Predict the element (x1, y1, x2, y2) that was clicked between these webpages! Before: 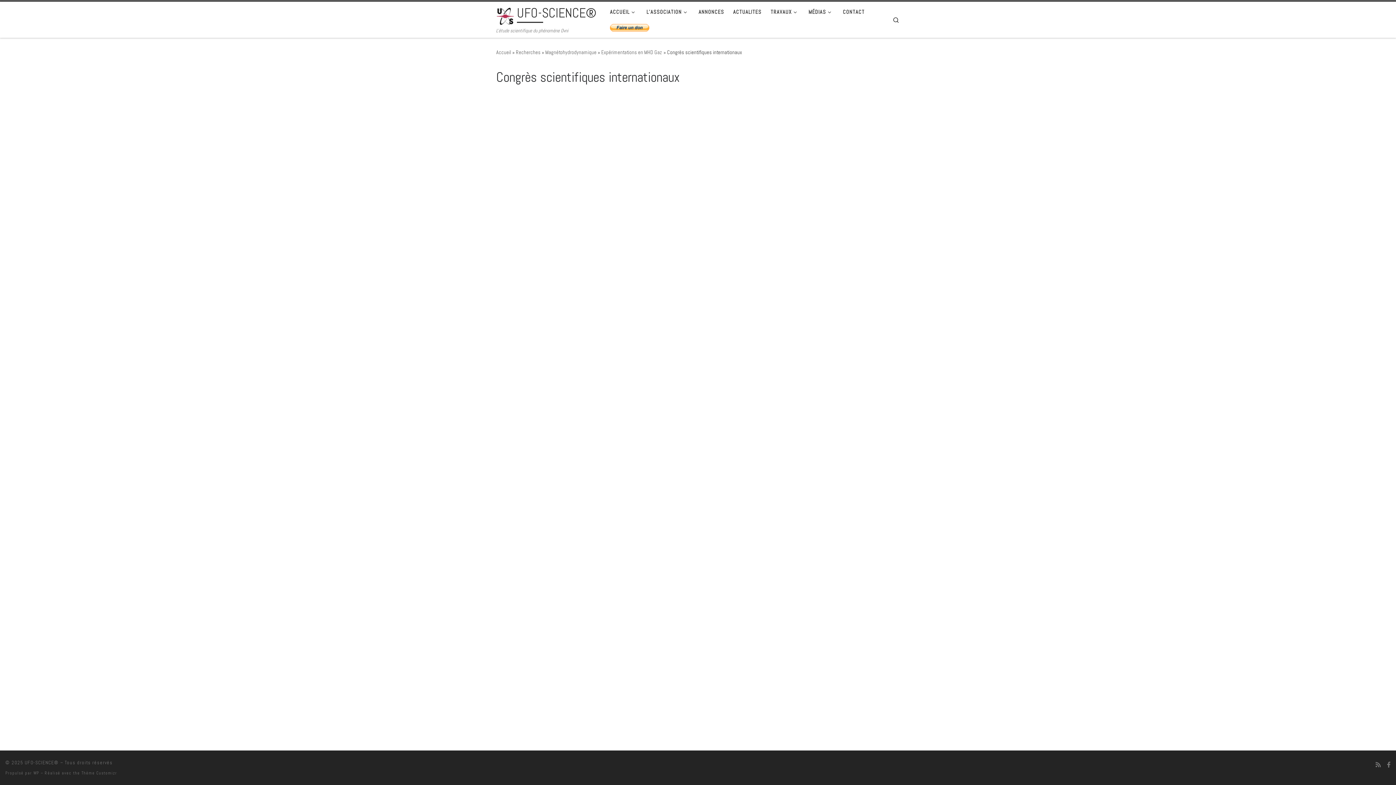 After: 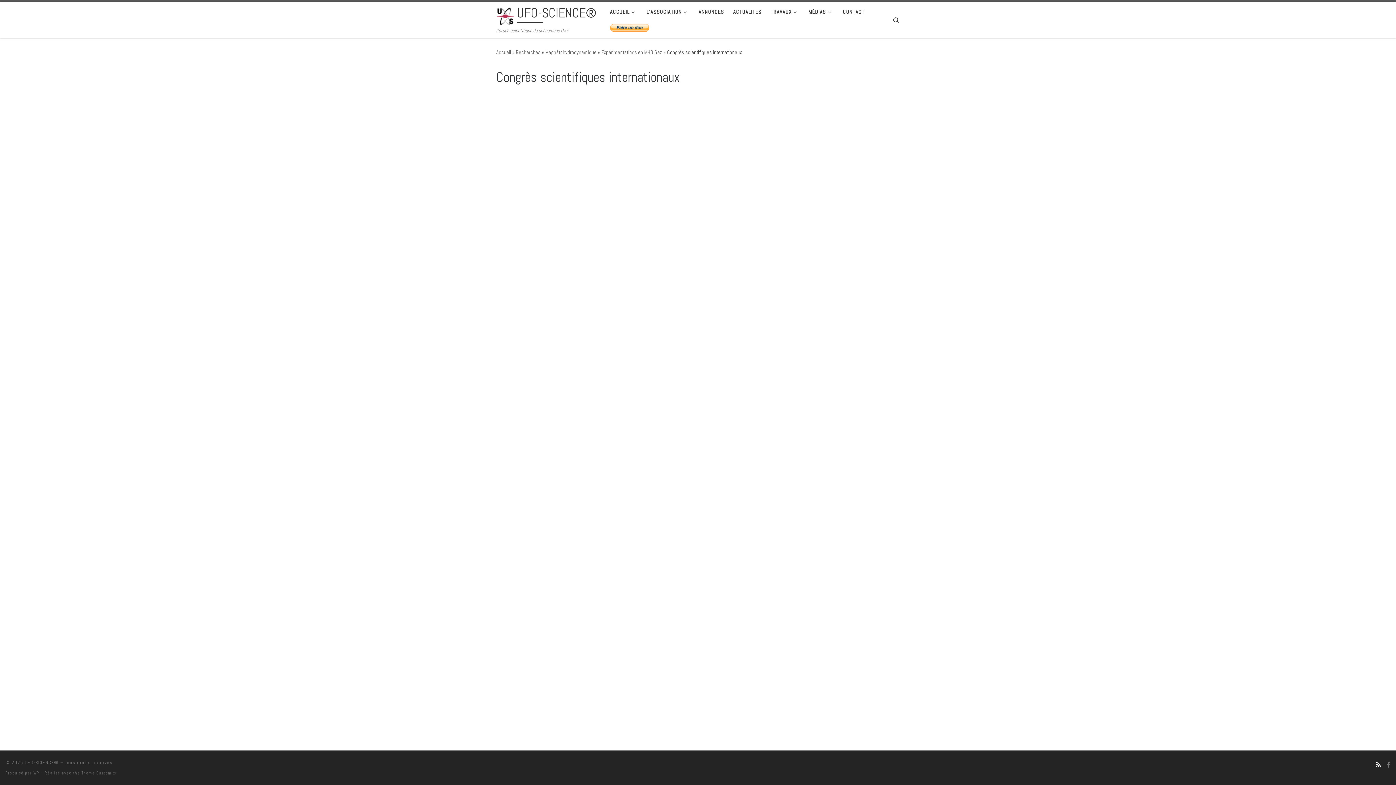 Action: label: Abonnez-vous au flux rss bbox: (1376, 760, 1381, 769)